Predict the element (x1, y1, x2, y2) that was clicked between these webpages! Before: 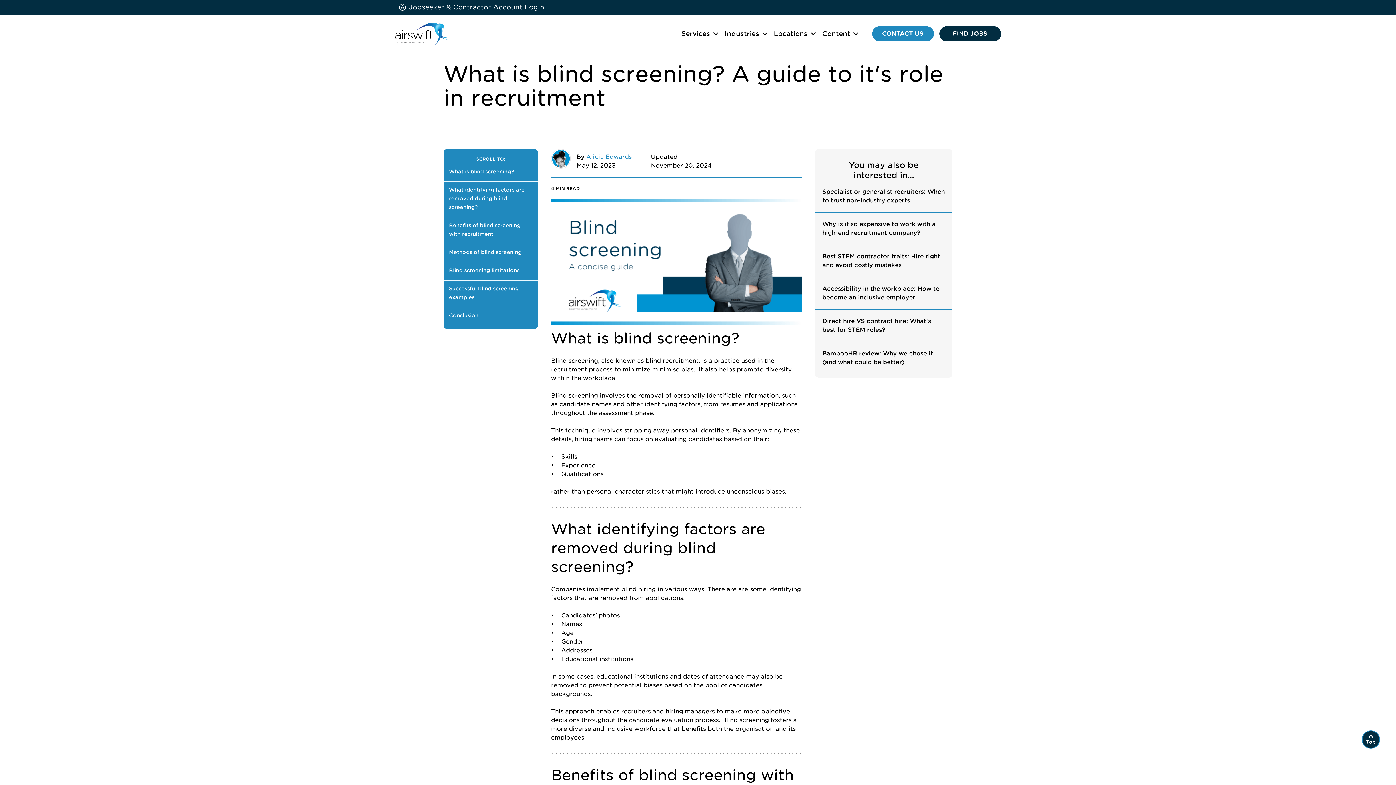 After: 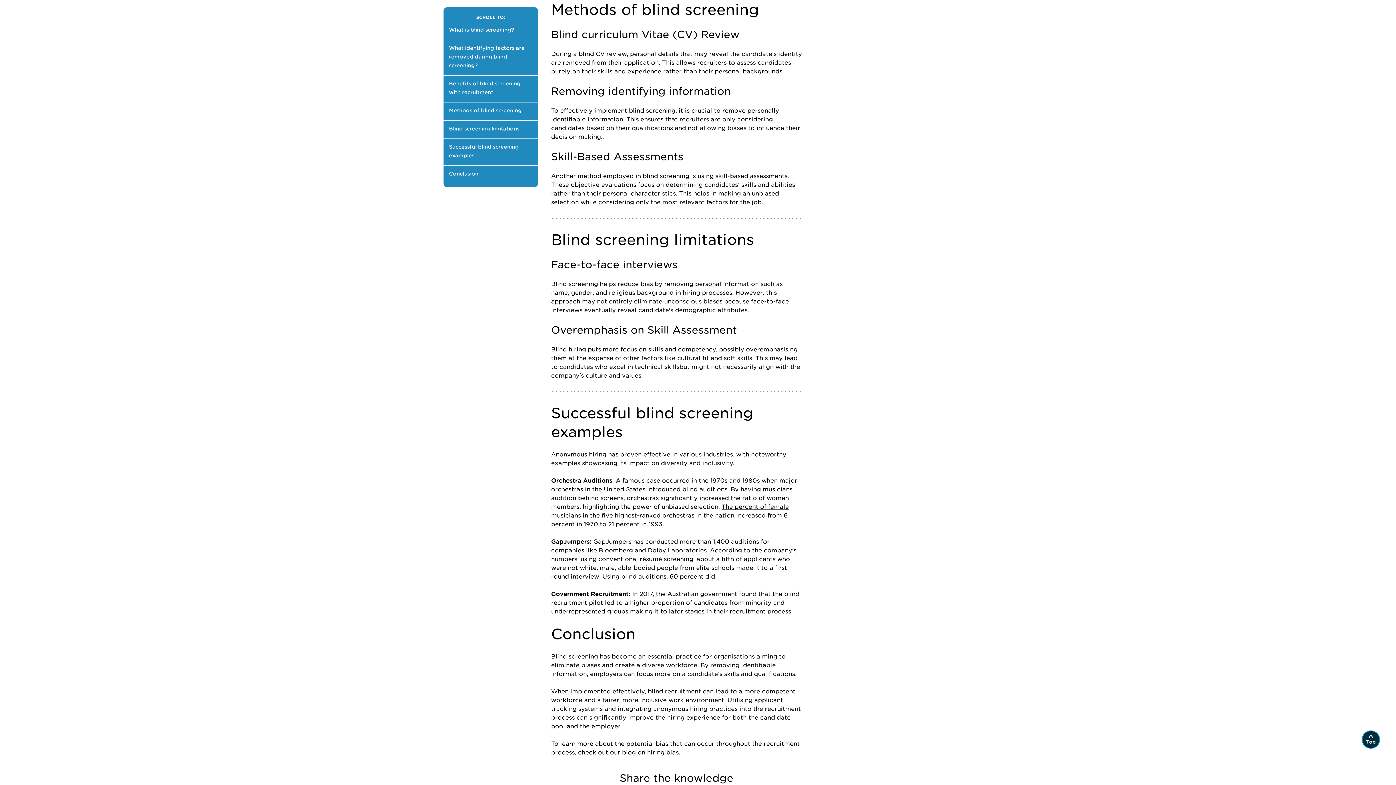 Action: label: Methods of blind screening bbox: (449, 249, 521, 255)